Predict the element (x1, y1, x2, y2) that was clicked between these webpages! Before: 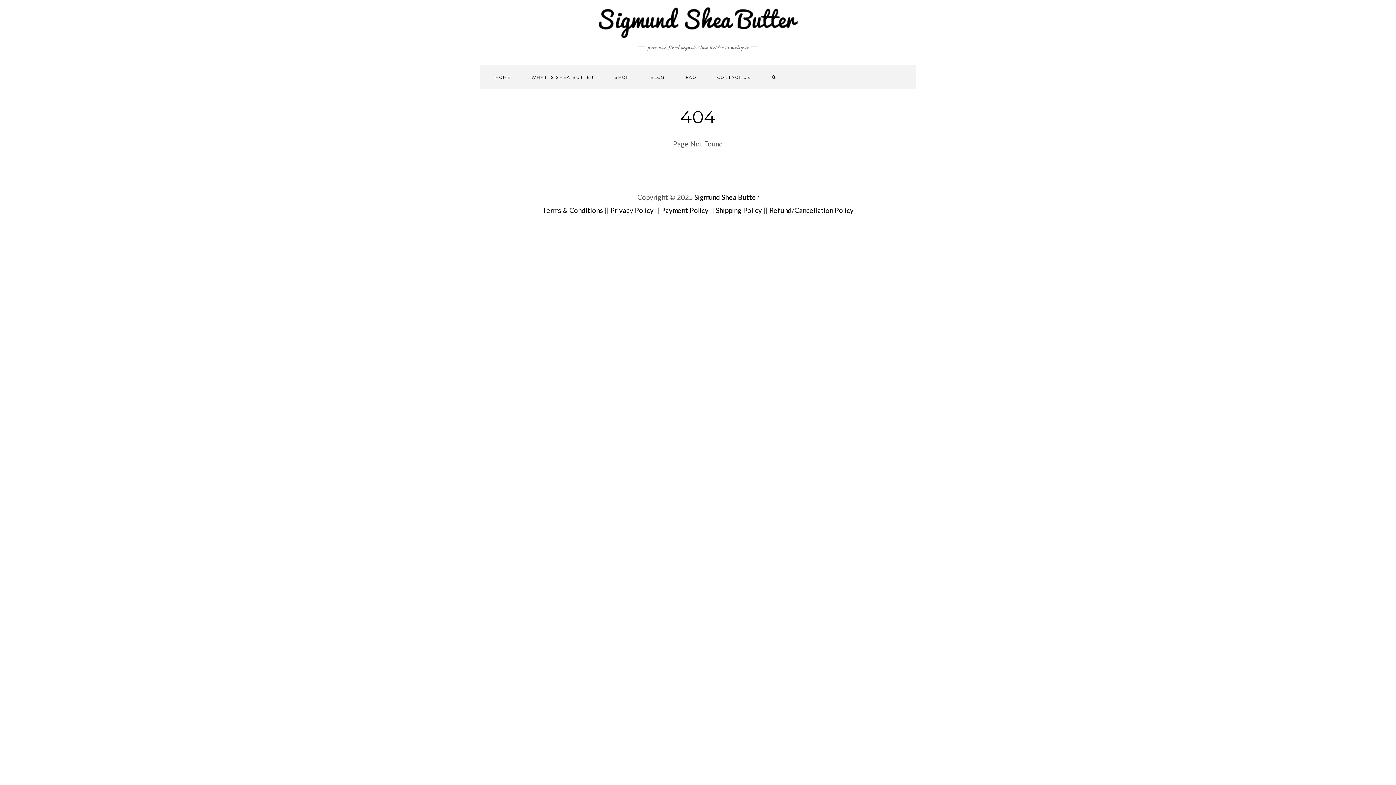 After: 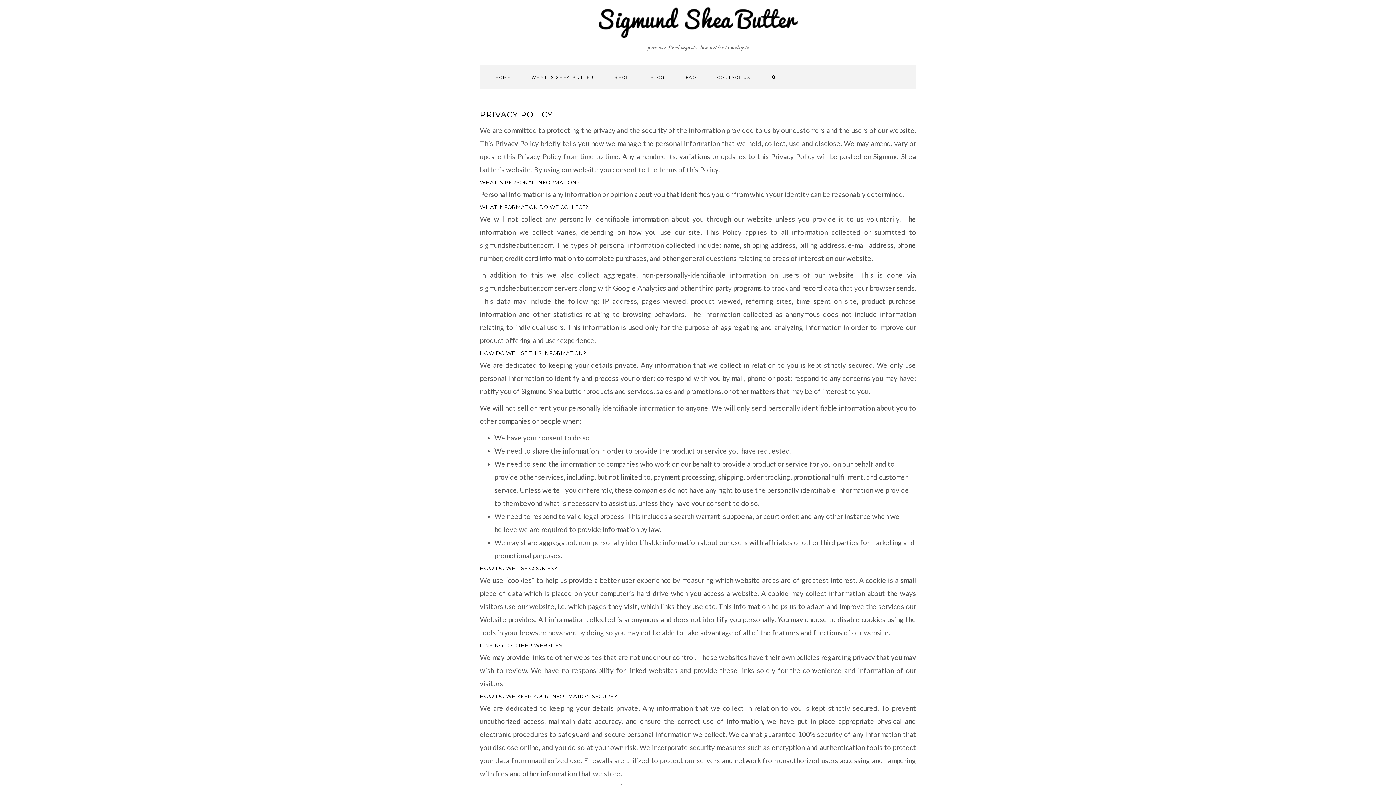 Action: bbox: (610, 206, 653, 214) label: Privacy Policy